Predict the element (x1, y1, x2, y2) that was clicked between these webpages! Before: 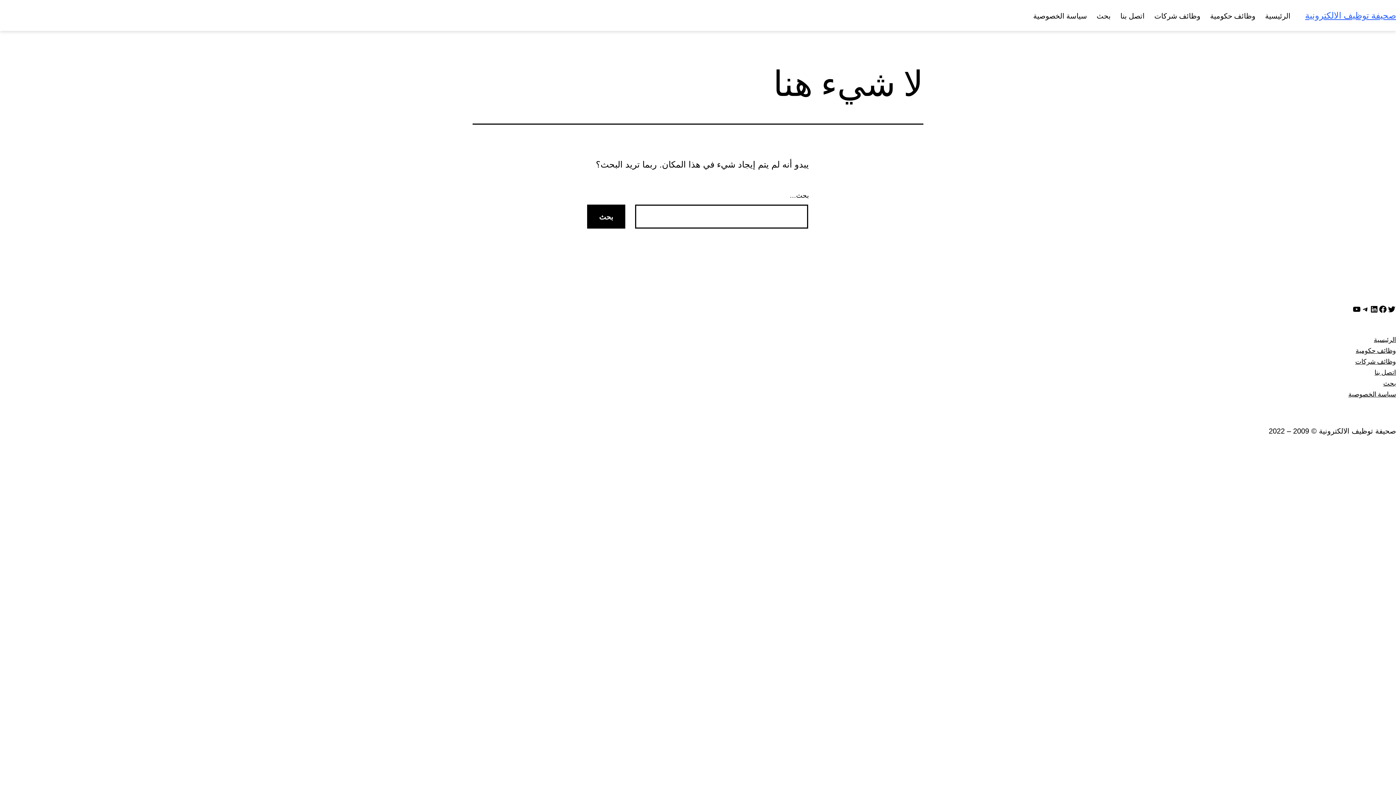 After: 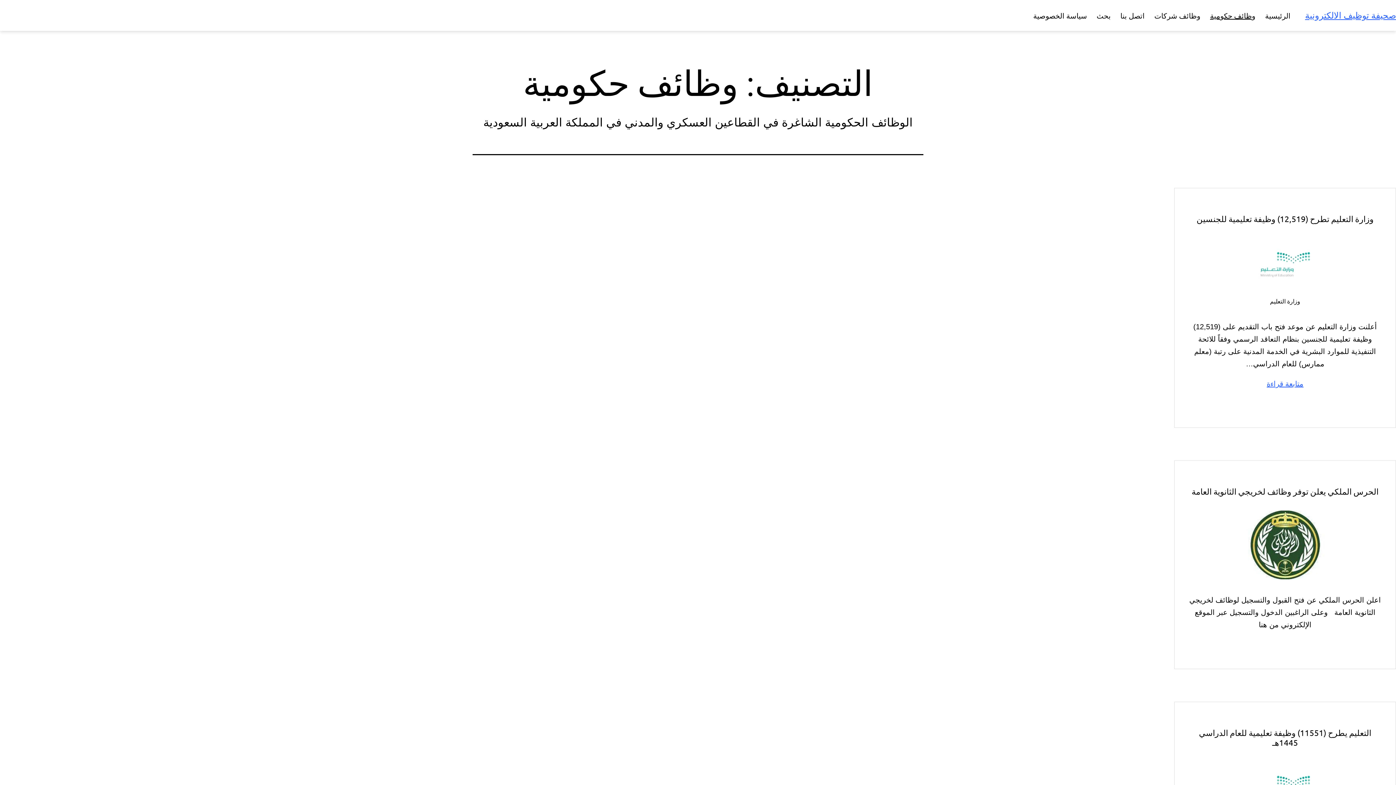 Action: bbox: (1356, 346, 1396, 354) label: وظائف حكومية